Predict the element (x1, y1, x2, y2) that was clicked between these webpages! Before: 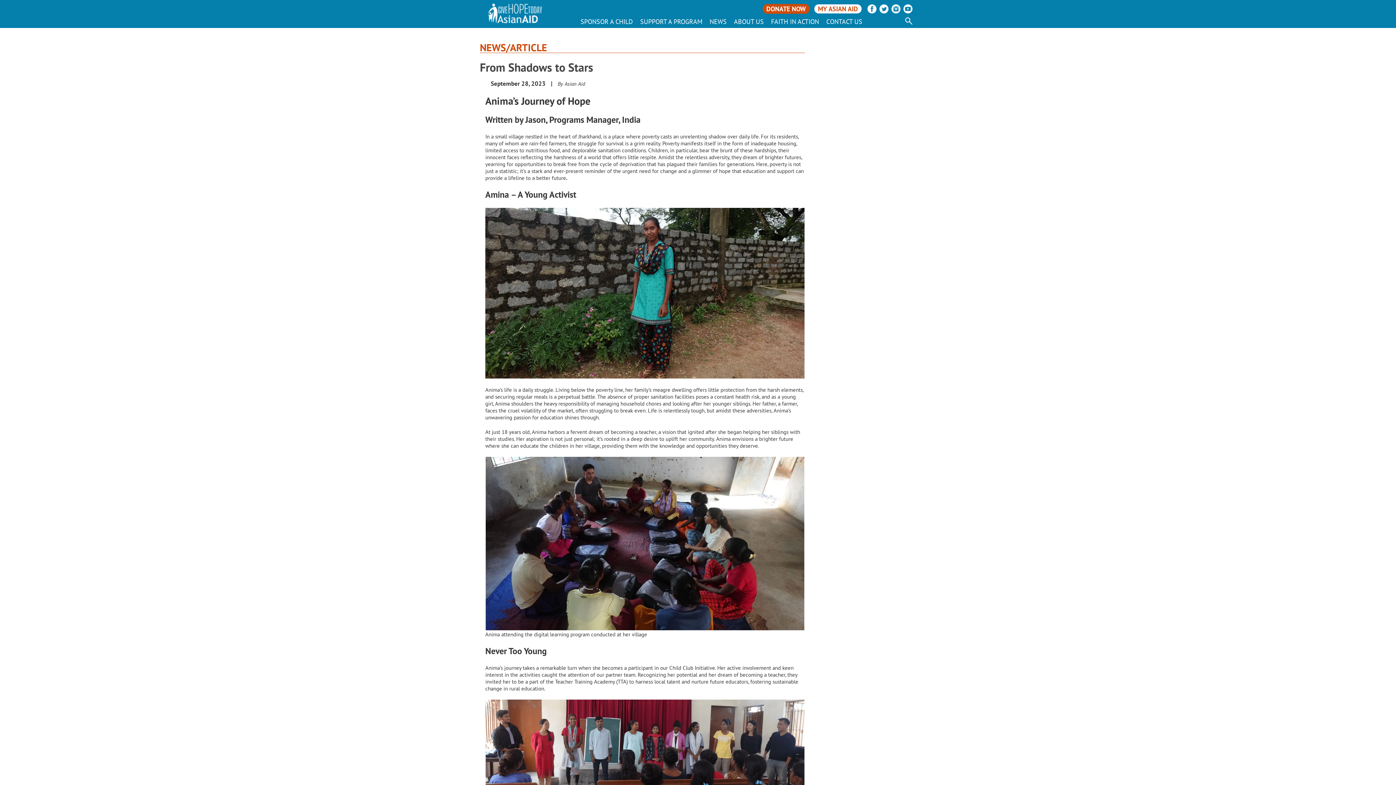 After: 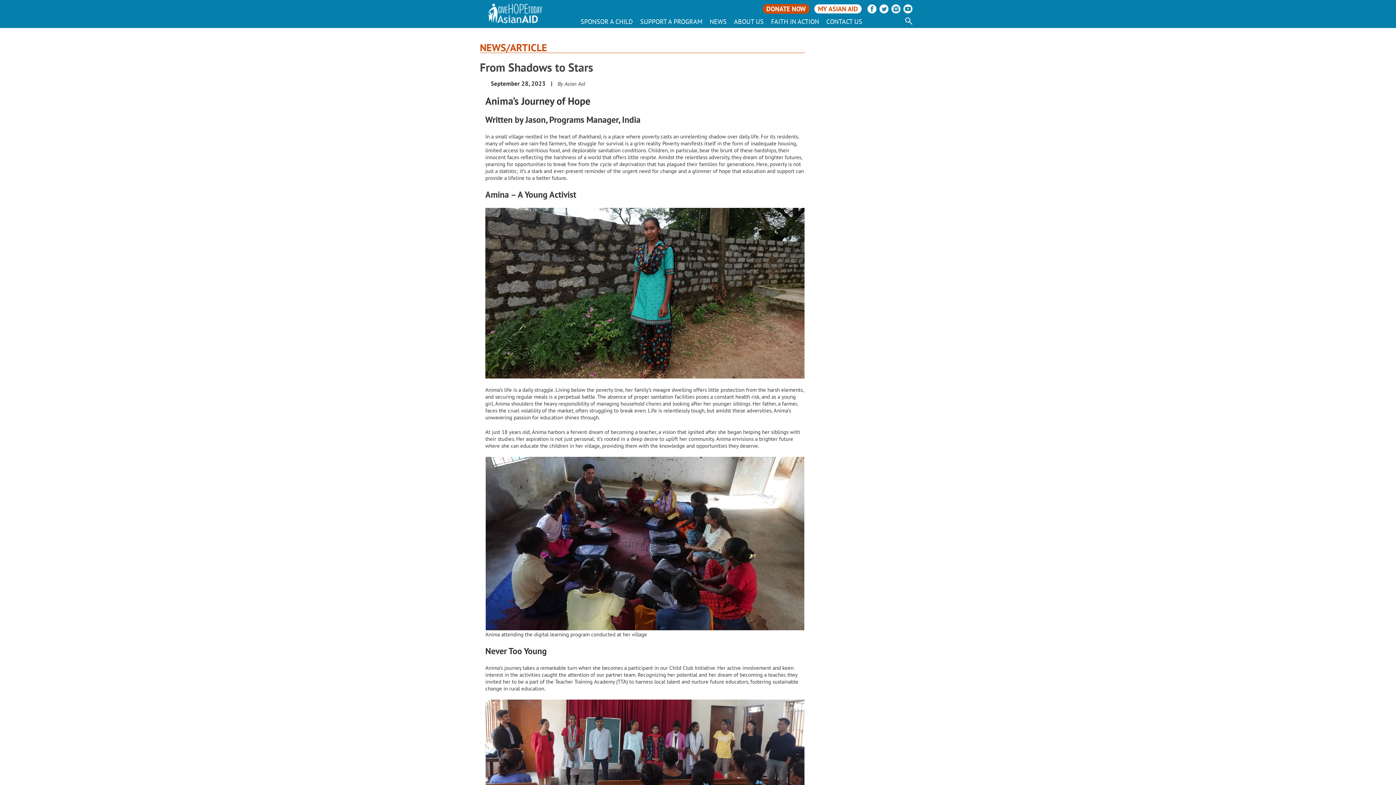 Action: bbox: (866, 4, 877, 13)